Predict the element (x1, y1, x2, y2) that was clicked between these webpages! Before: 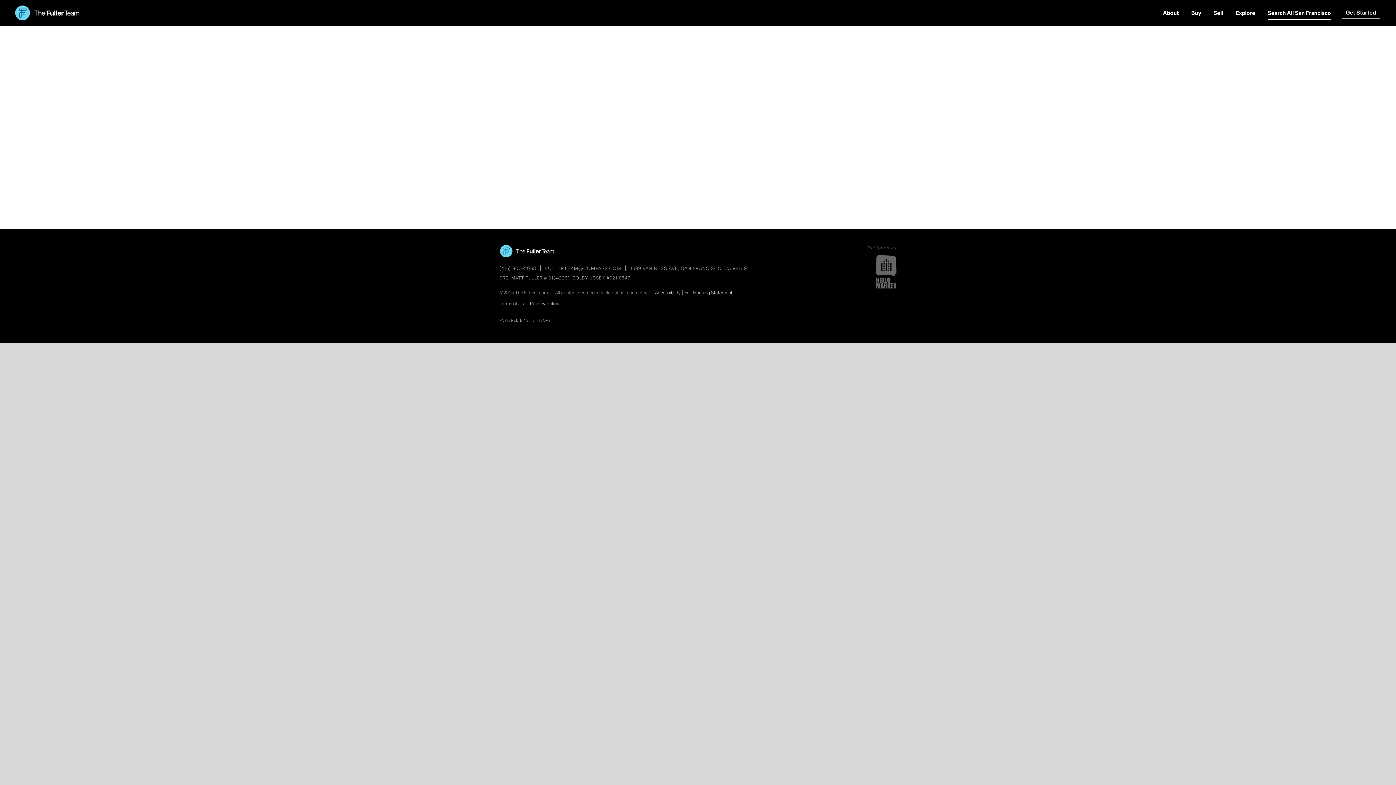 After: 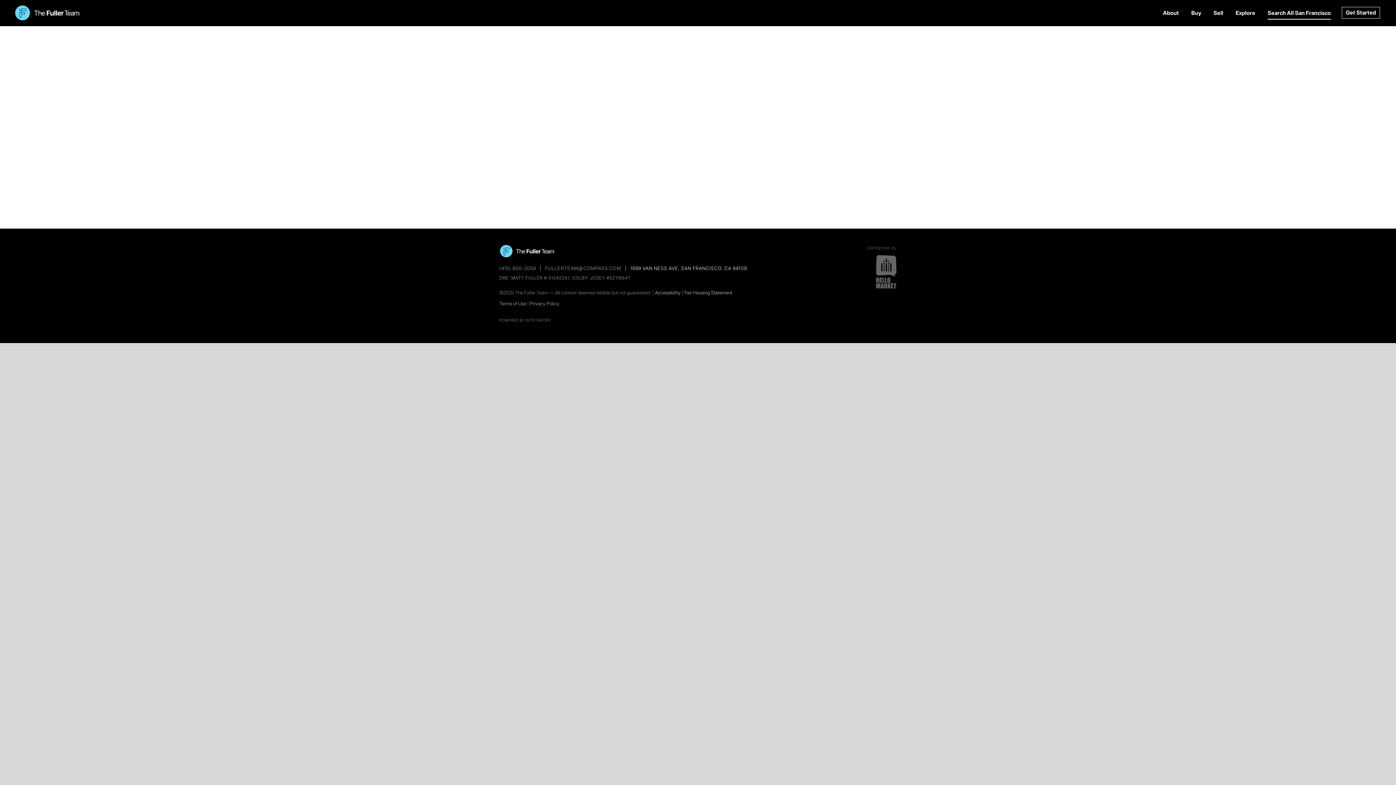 Action: label: options.text.address: 1699 Van Ness Ave, San Francisco, CA 94109 bbox: (630, 265, 747, 271)